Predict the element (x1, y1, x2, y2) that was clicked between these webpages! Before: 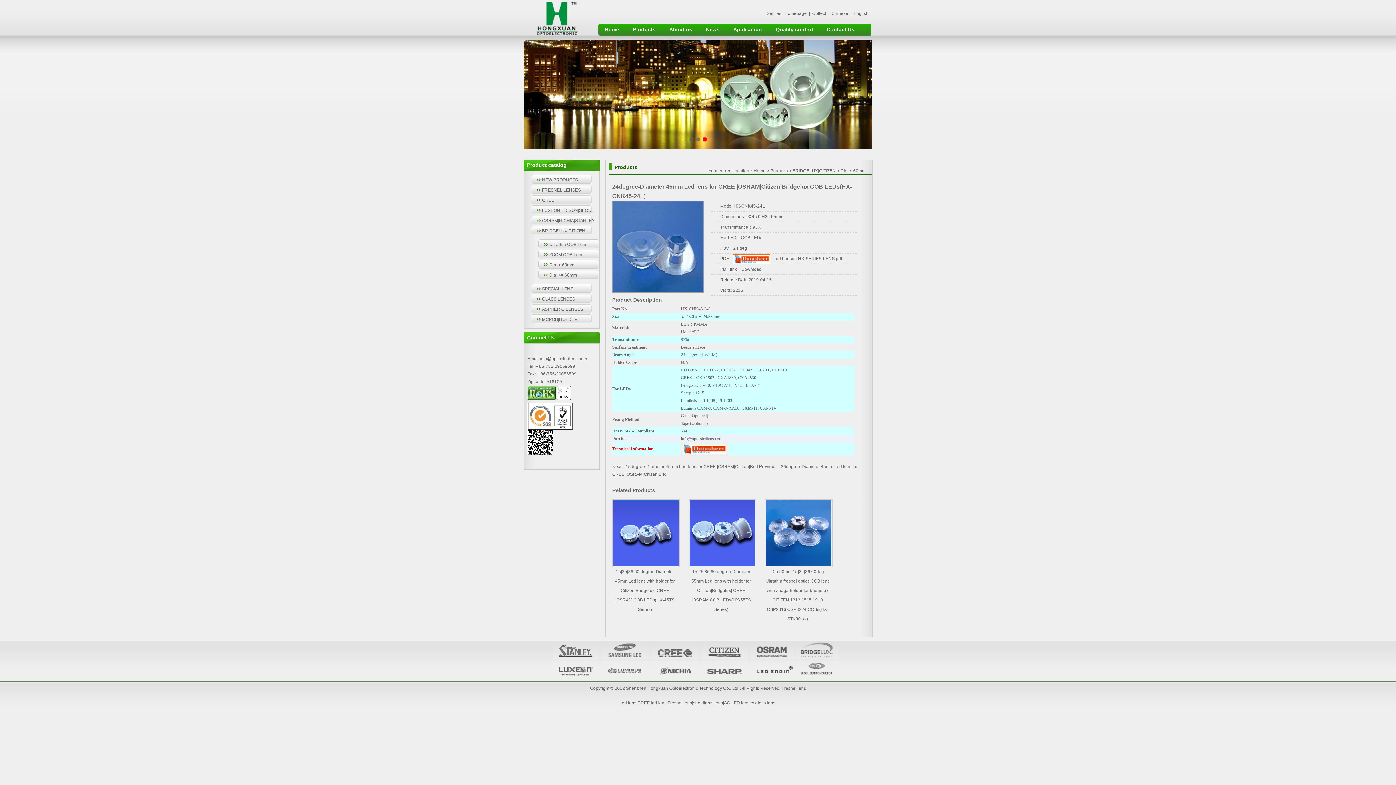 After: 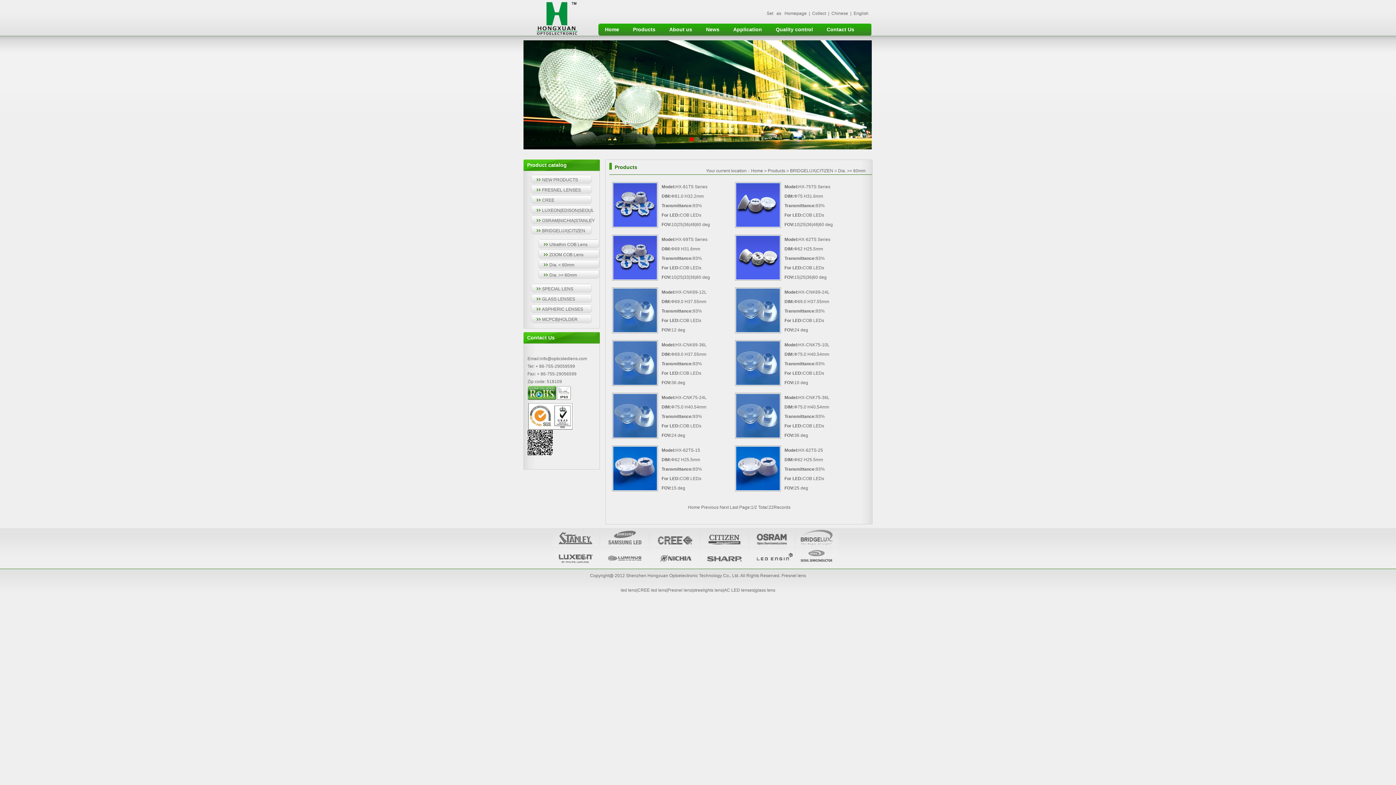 Action: label: Dia. >= 60mm bbox: (538, 270, 599, 280)